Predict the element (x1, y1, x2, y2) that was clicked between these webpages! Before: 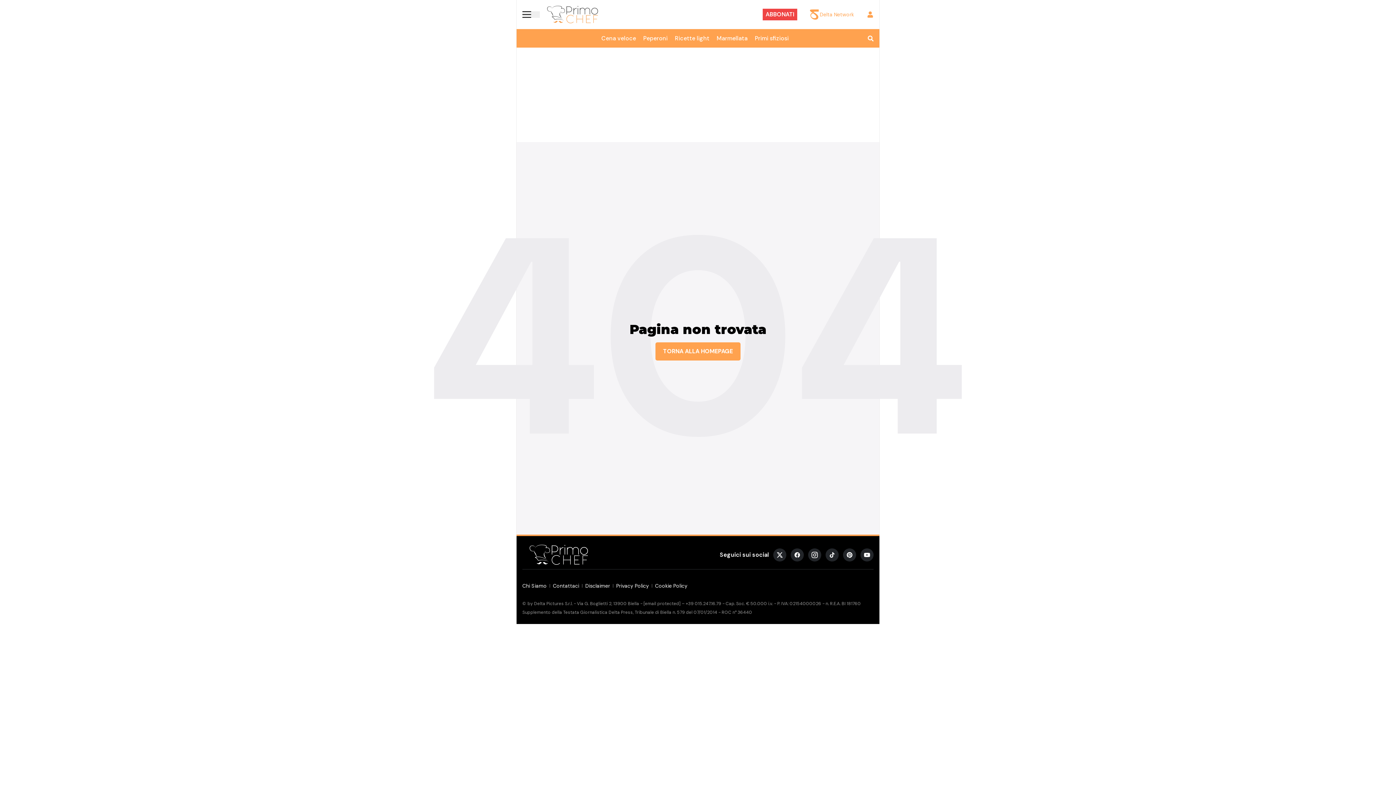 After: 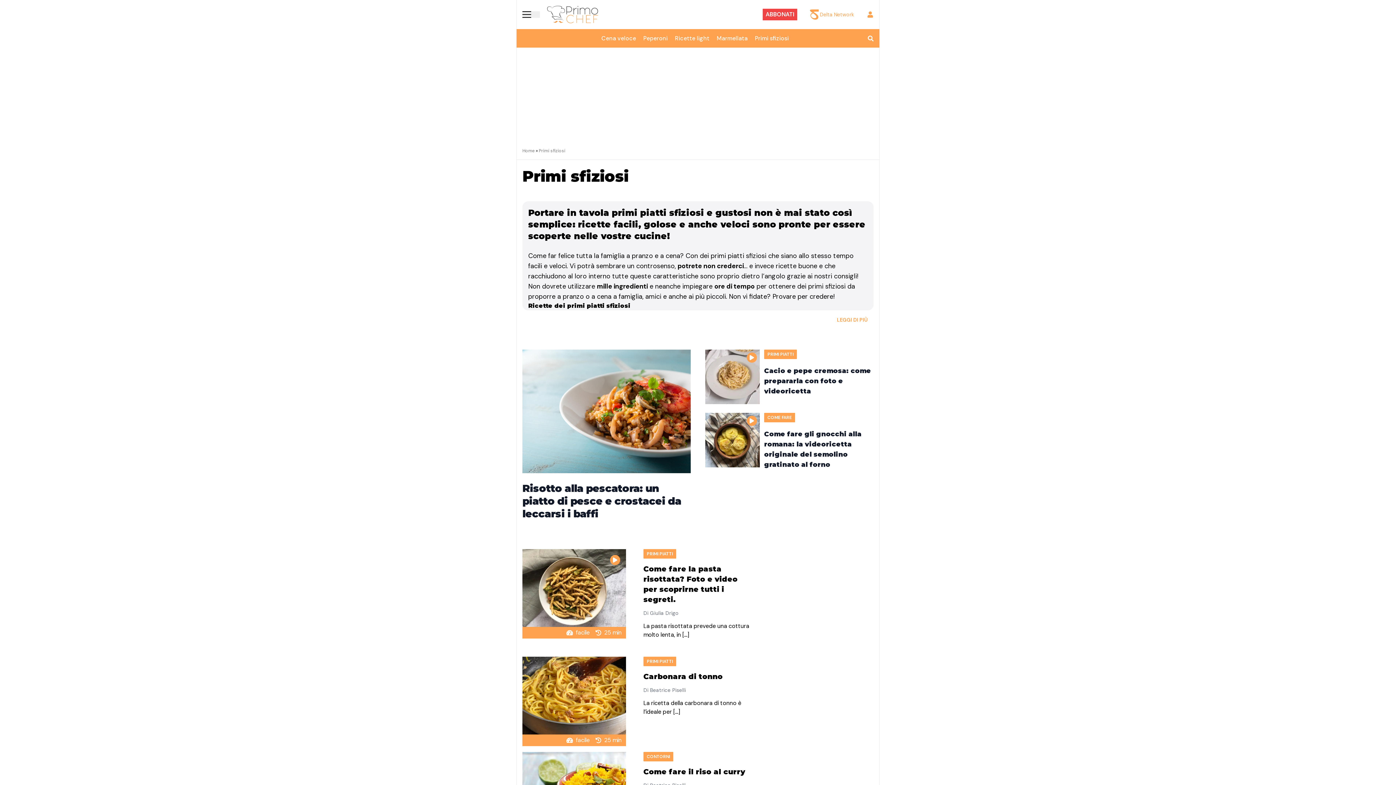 Action: label: Primi sfiziosi bbox: (755, 34, 788, 42)